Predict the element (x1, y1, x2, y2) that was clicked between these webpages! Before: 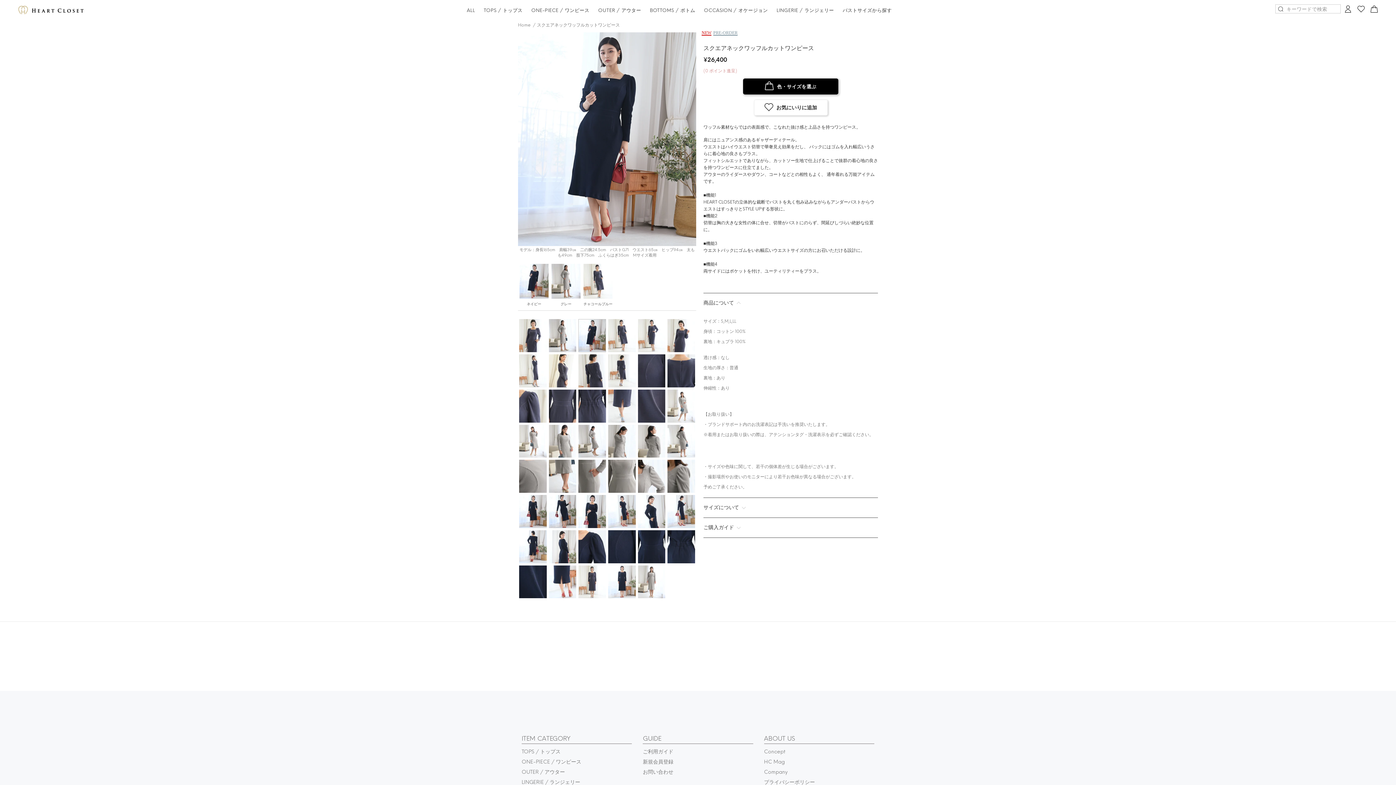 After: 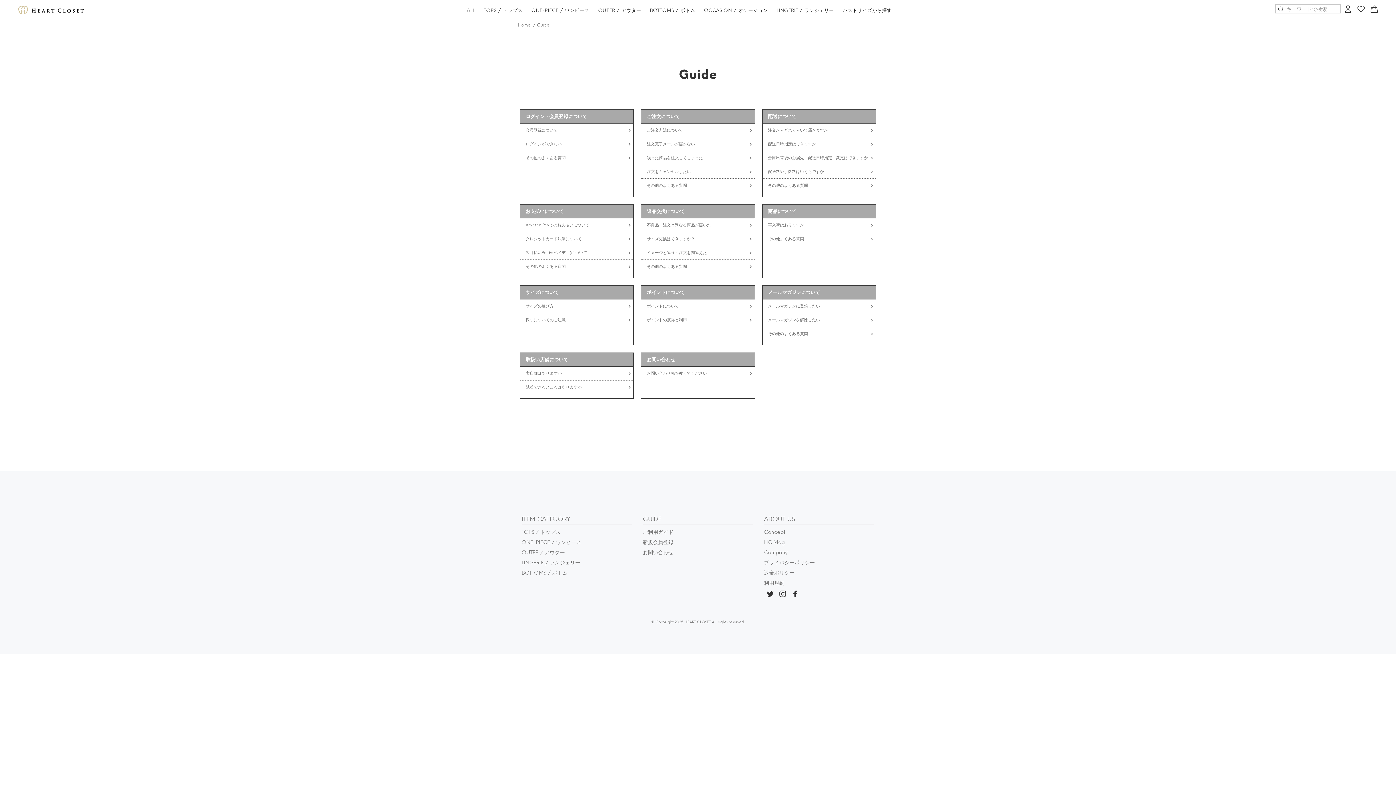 Action: bbox: (643, 749, 673, 755) label: ご利用ガイド